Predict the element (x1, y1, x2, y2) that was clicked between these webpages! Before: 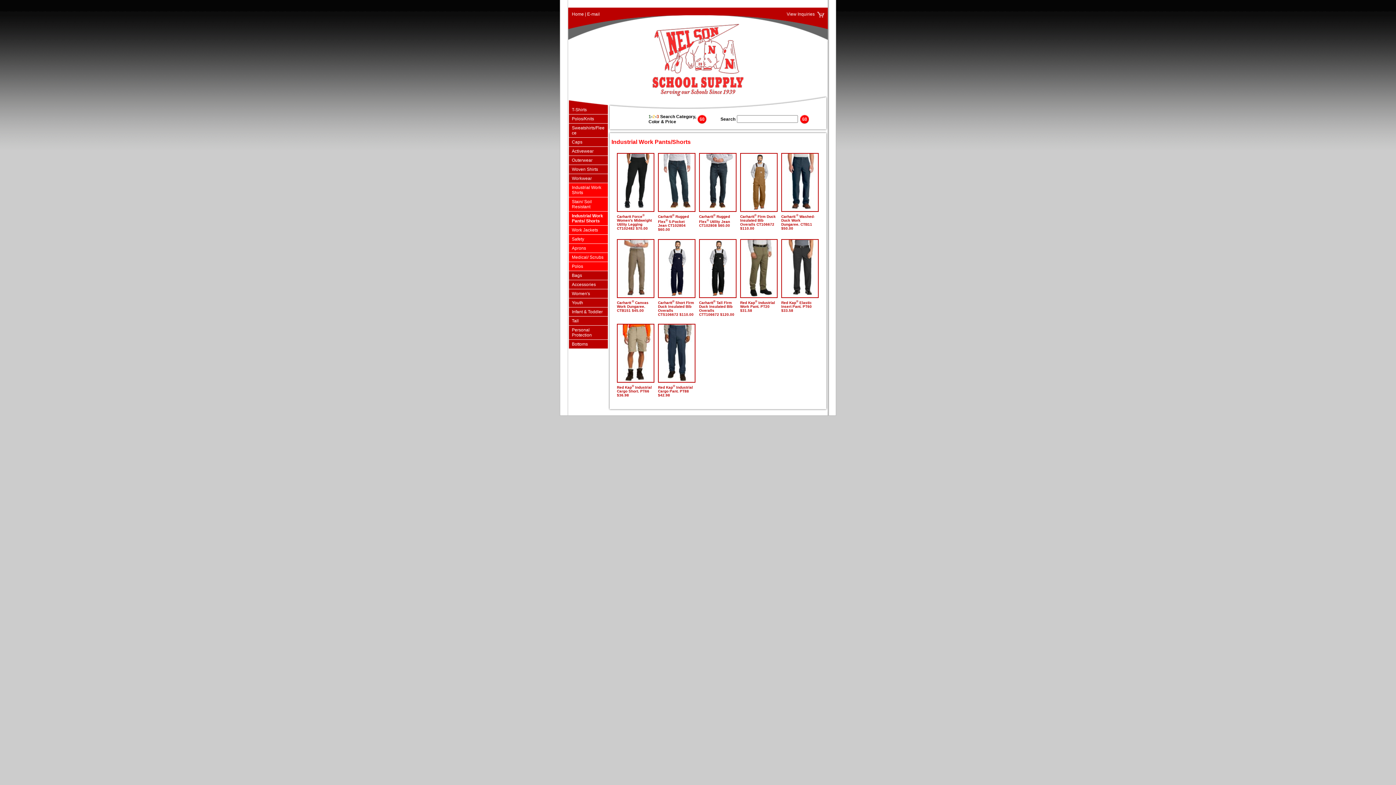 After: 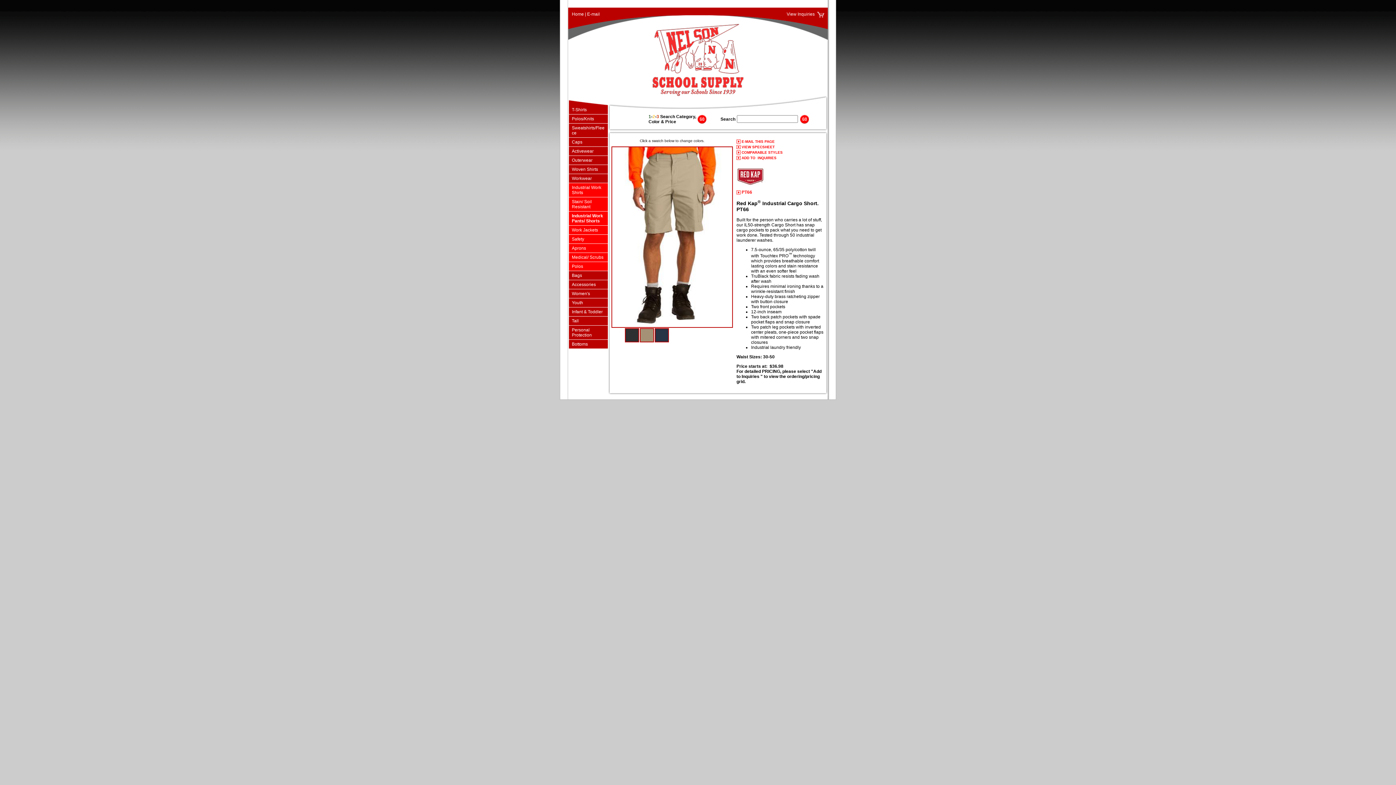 Action: bbox: (617, 324, 653, 382)